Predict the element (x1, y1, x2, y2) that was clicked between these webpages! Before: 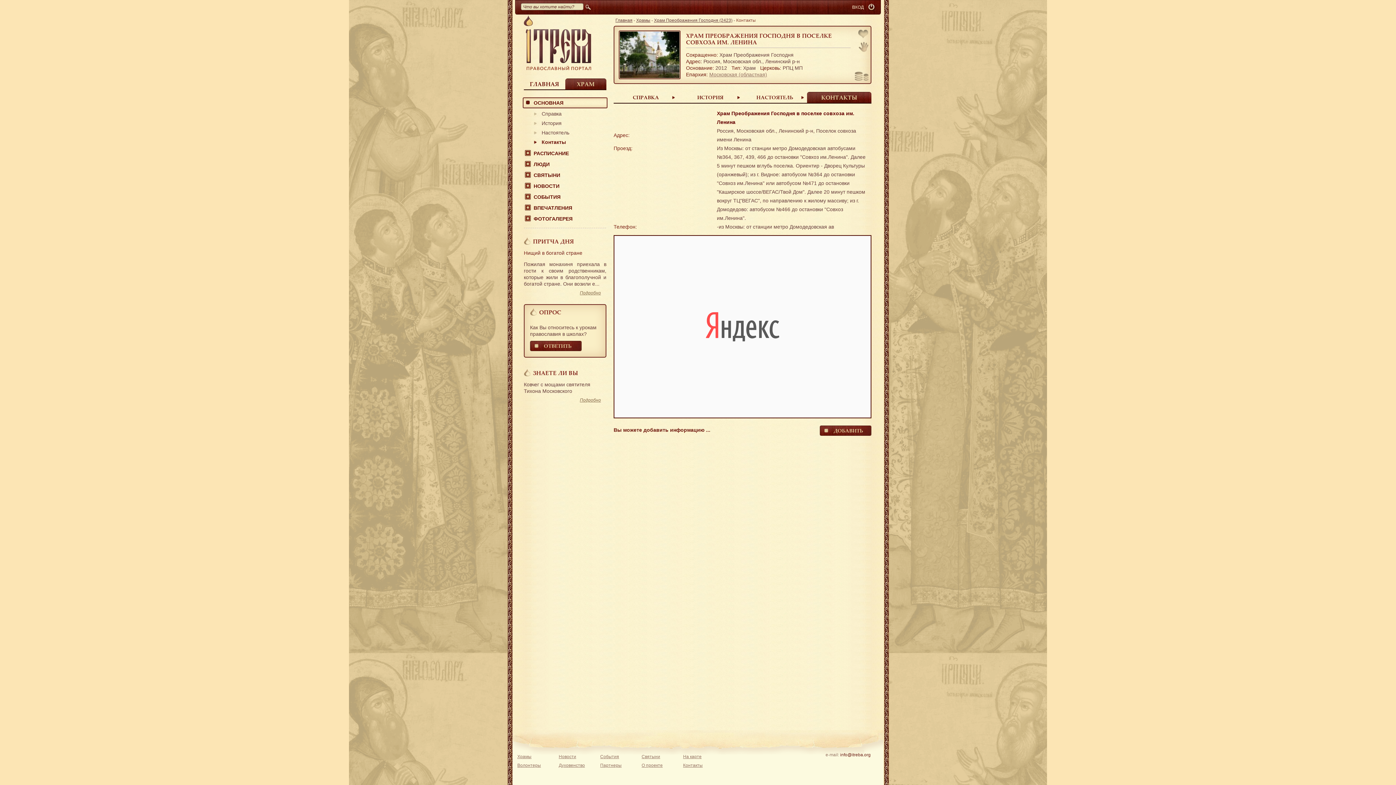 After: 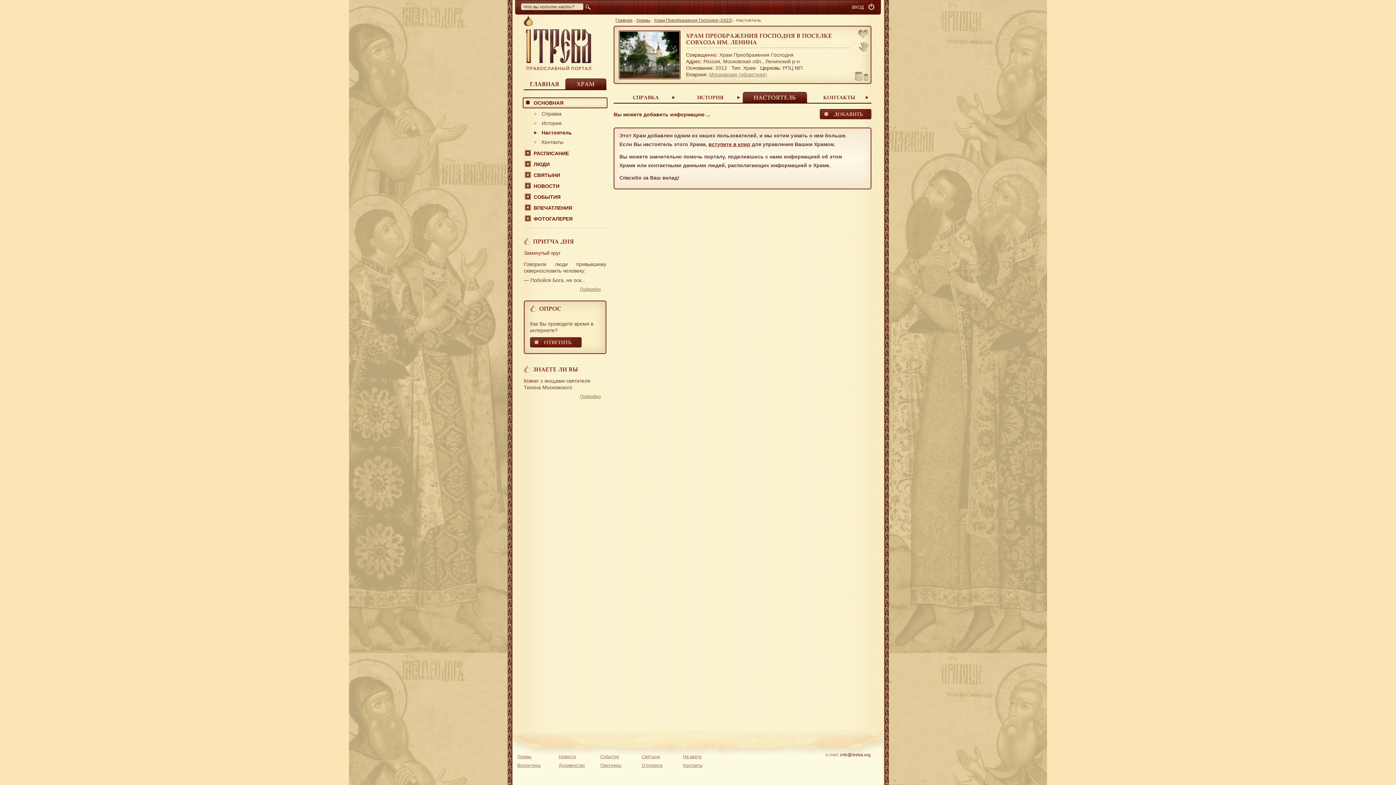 Action: bbox: (756, 93, 793, 100) label: НАСТОЯТЕЛЬ